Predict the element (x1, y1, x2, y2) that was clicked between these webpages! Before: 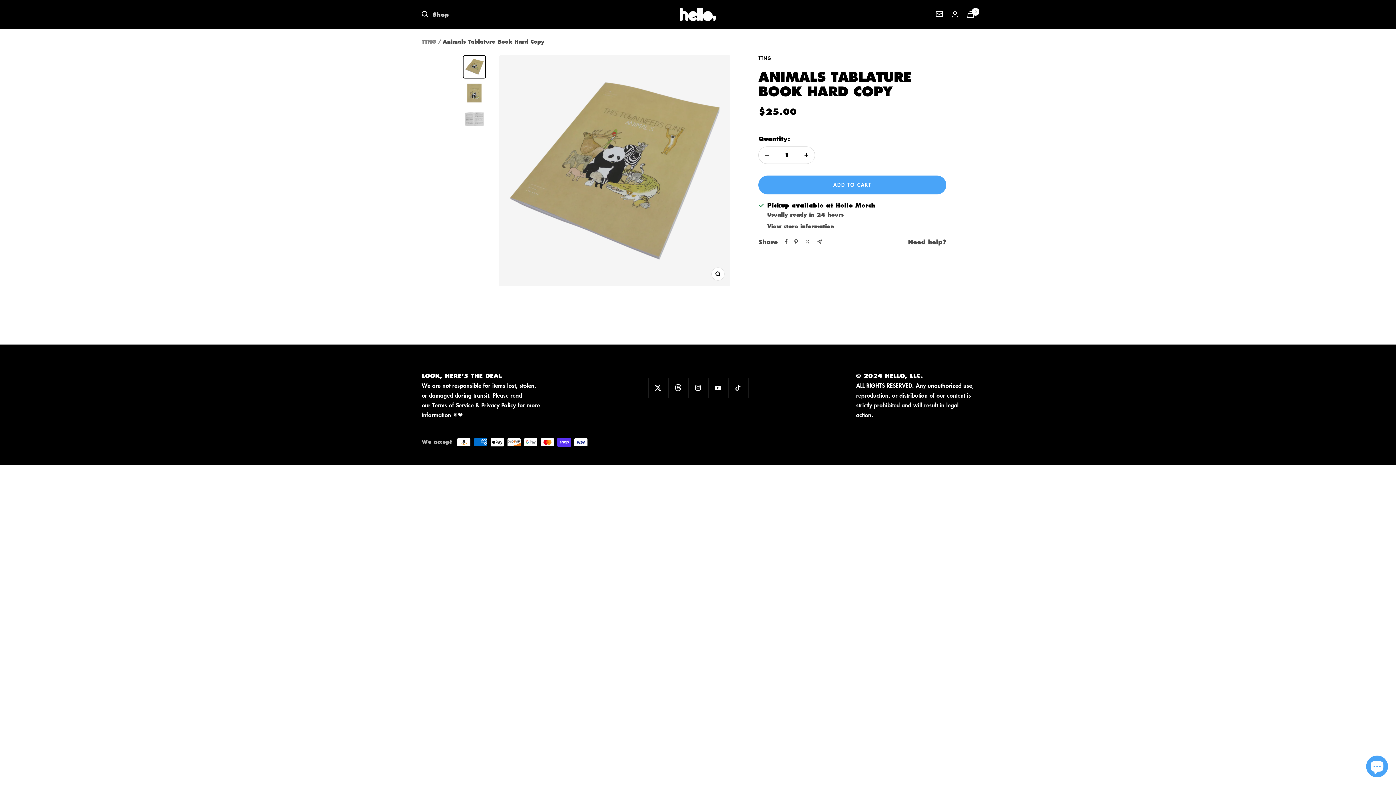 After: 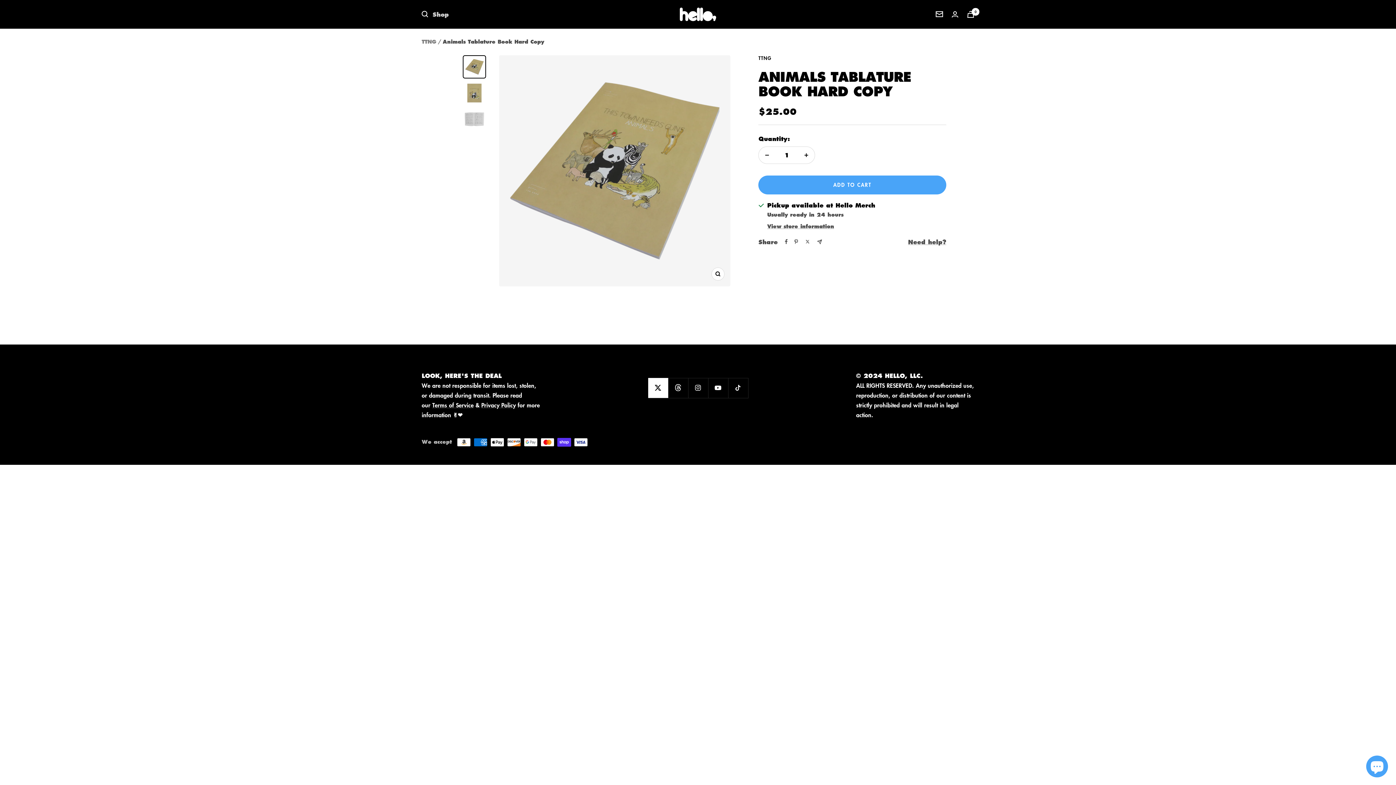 Action: bbox: (648, 378, 668, 398) label: Follow us on Twitter